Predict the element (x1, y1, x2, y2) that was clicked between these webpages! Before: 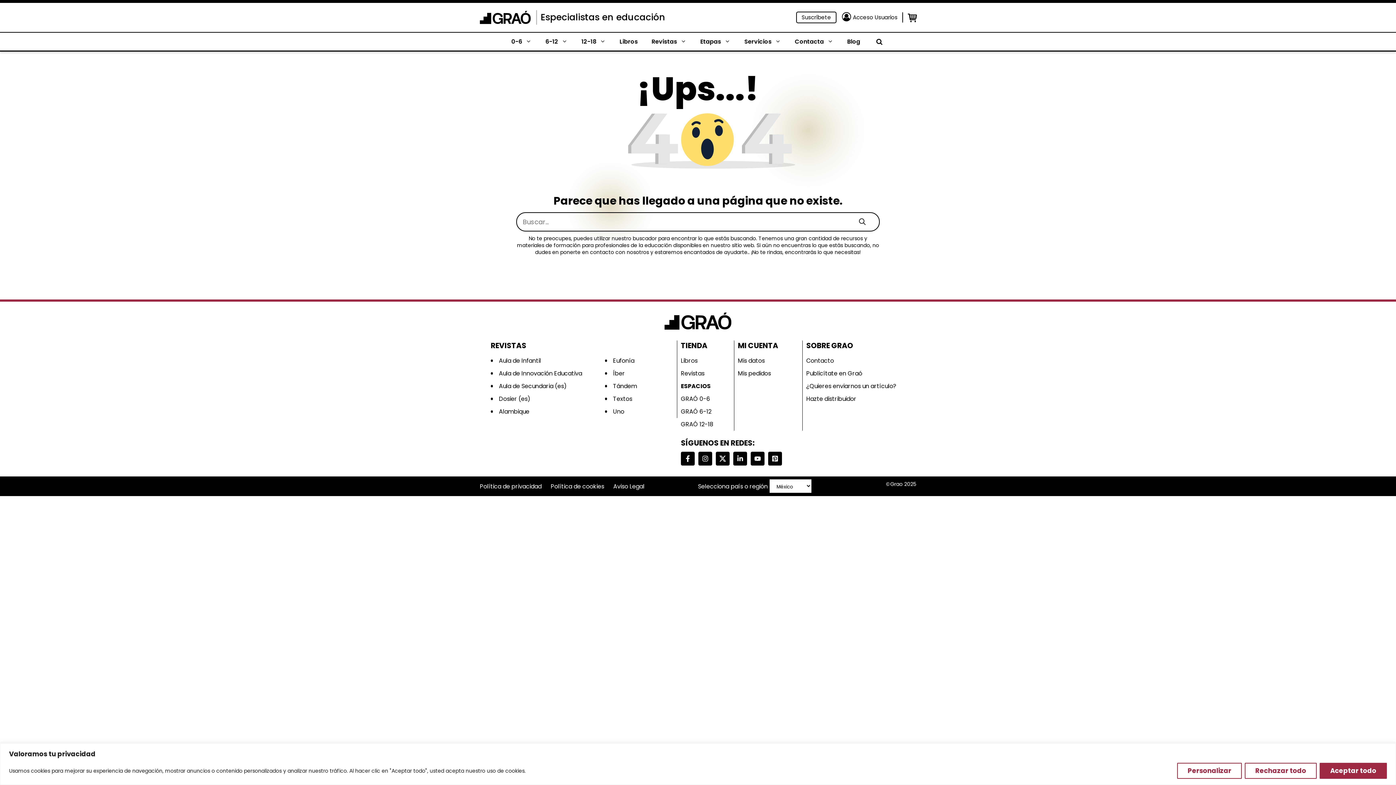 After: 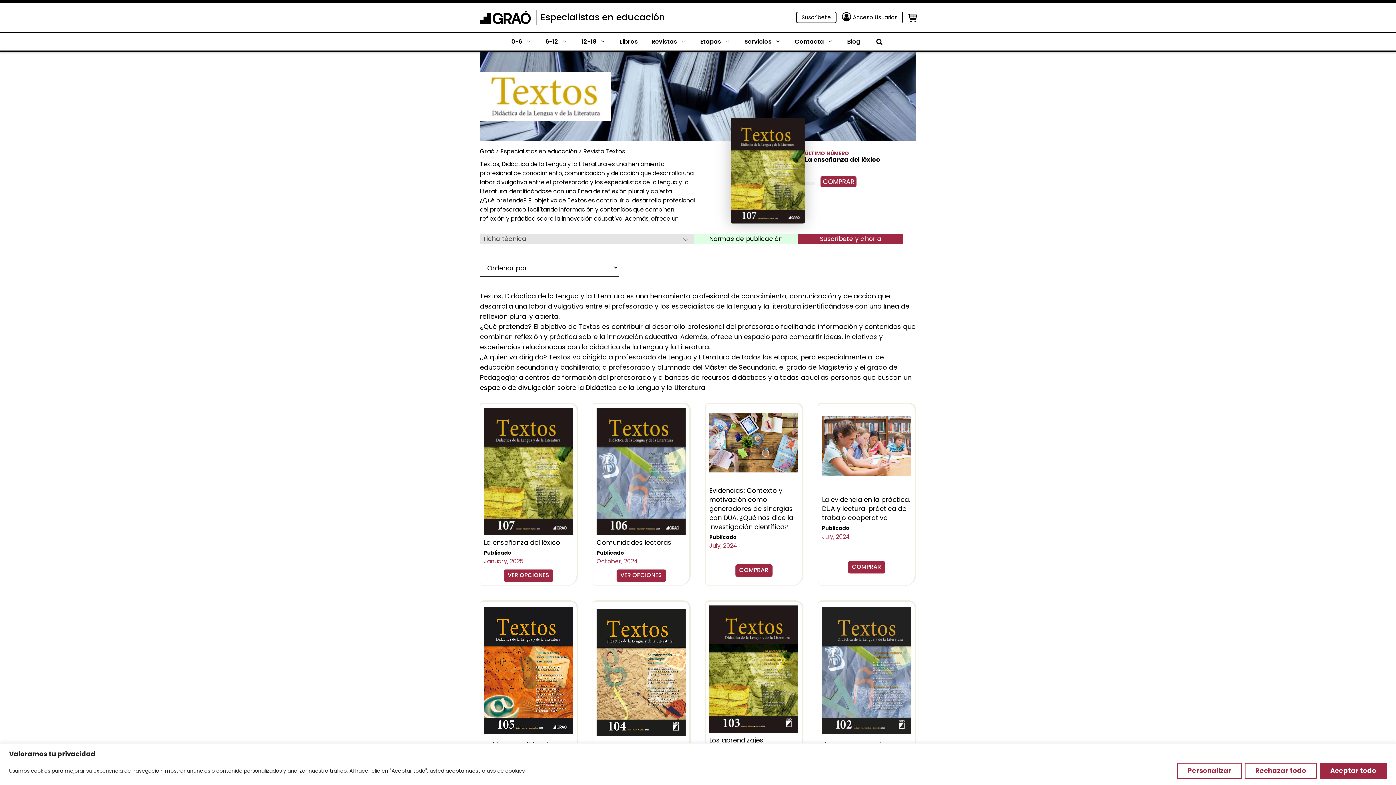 Action: label: Textos bbox: (605, 392, 639, 405)